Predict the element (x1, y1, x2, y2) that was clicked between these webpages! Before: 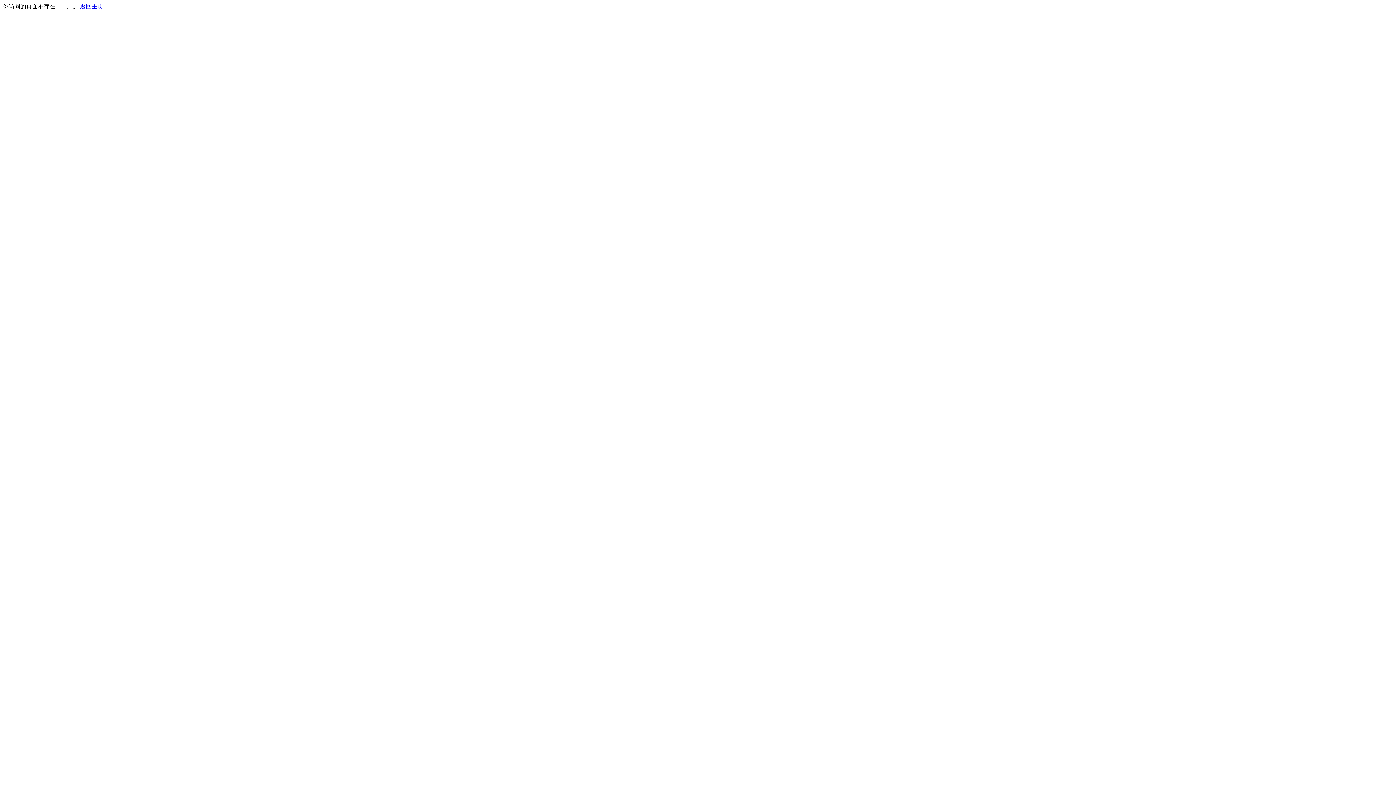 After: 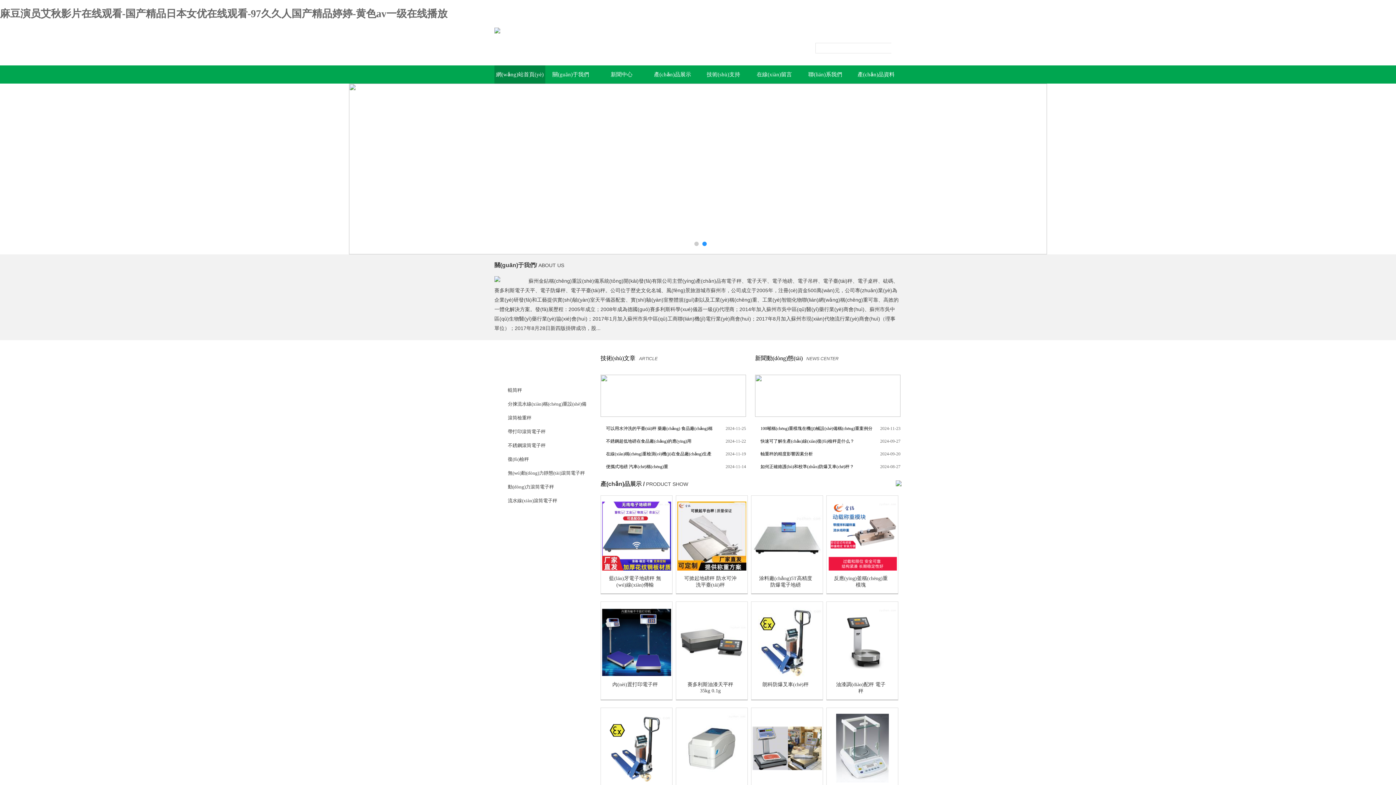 Action: label: 返回主页 bbox: (80, 3, 103, 9)